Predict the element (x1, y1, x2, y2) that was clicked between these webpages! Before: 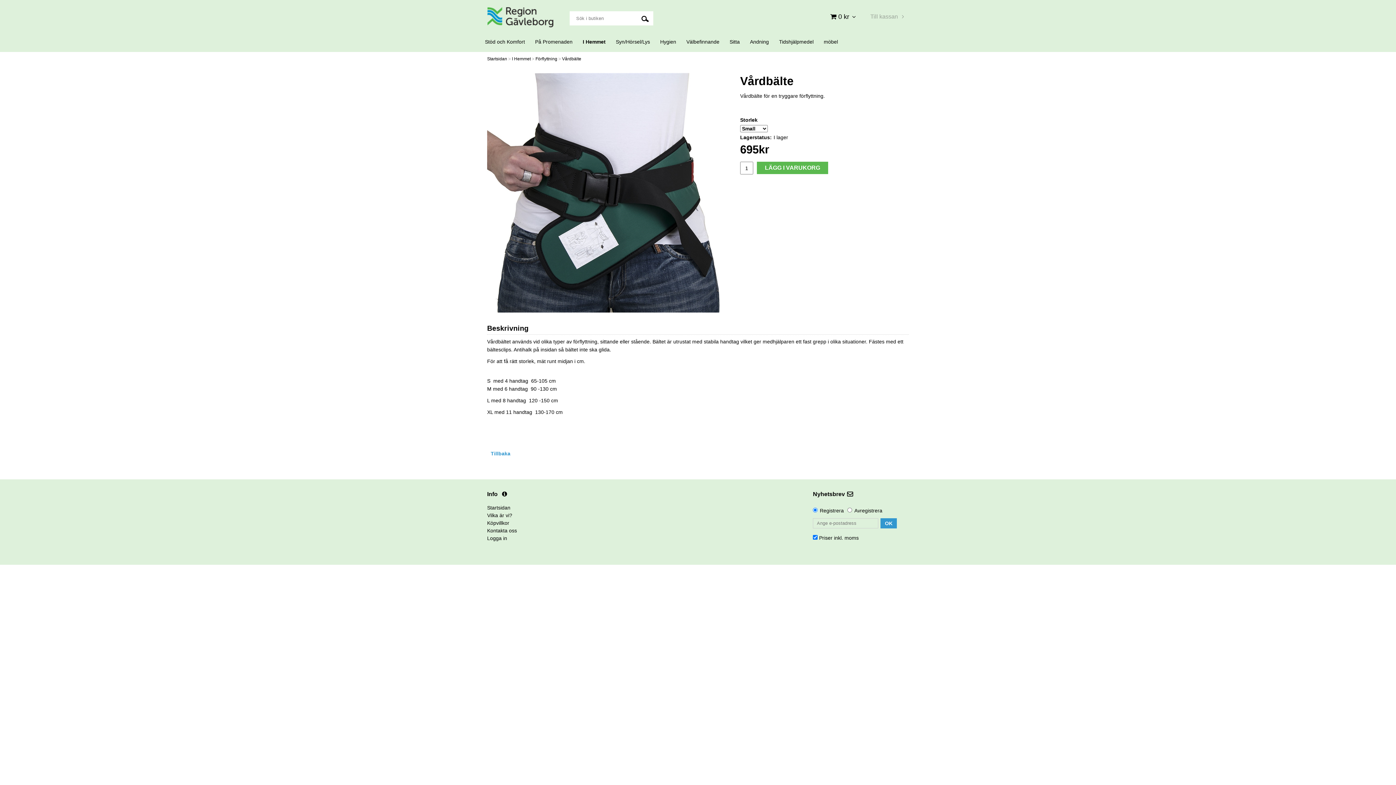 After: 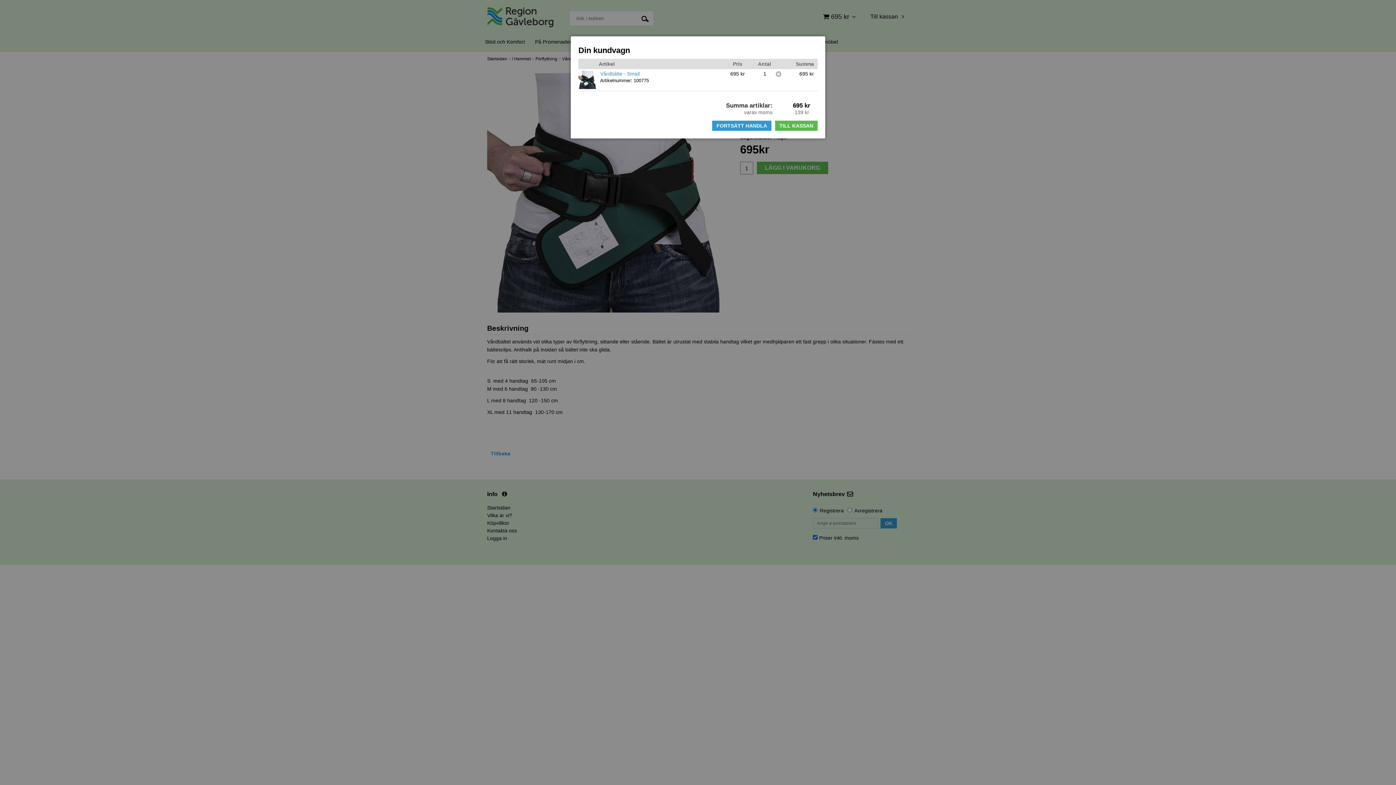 Action: bbox: (757, 161, 828, 174) label: LÄGG I VARUKORG